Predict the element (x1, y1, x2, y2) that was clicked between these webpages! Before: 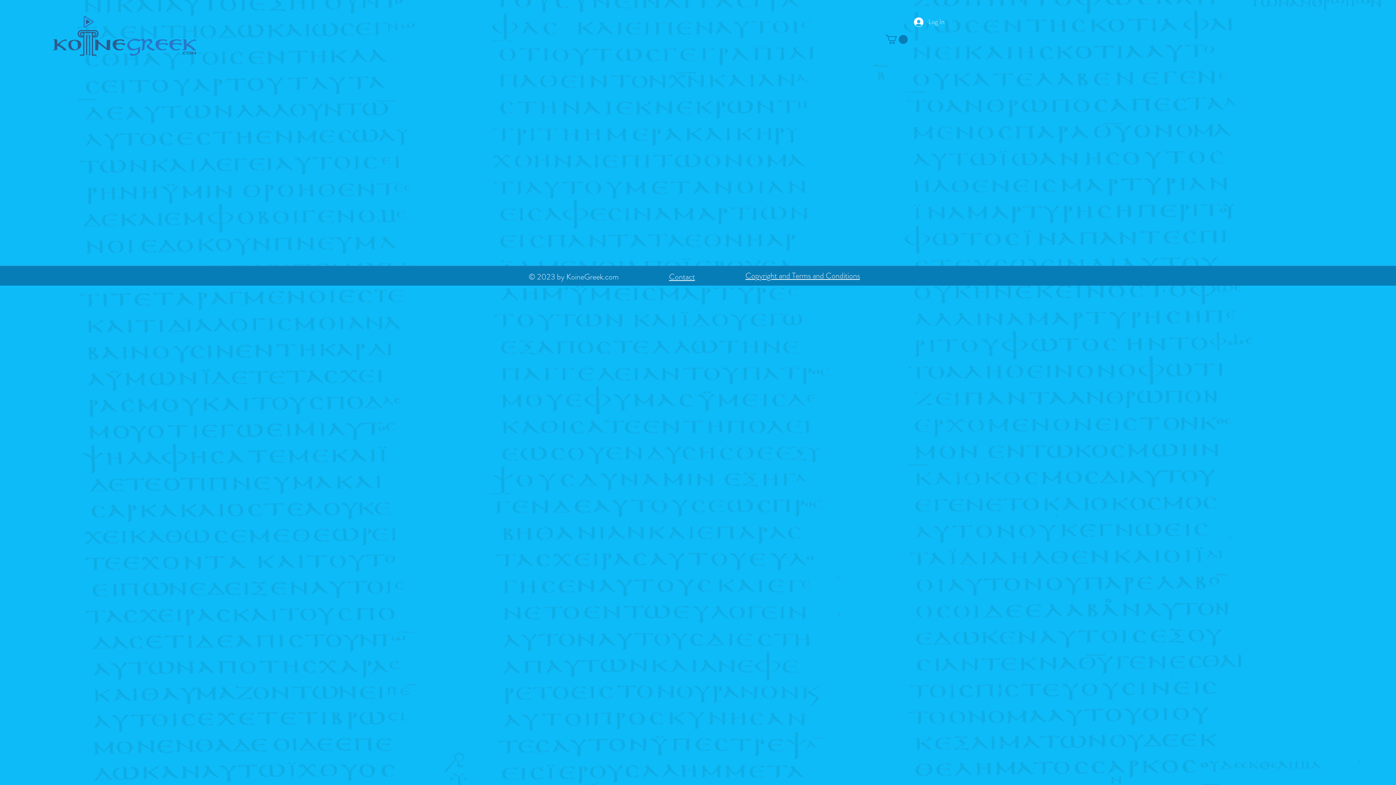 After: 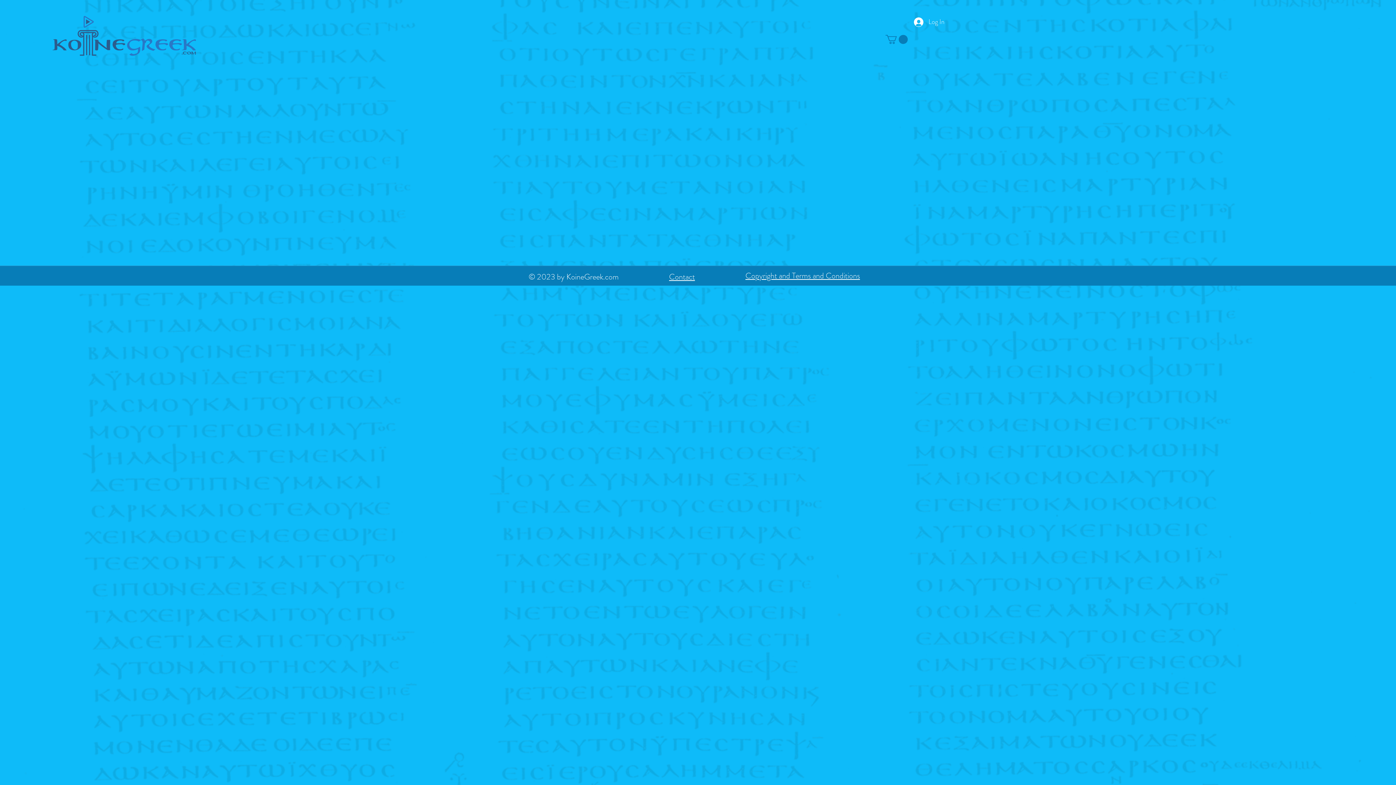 Action: bbox: (885, 34, 908, 43)